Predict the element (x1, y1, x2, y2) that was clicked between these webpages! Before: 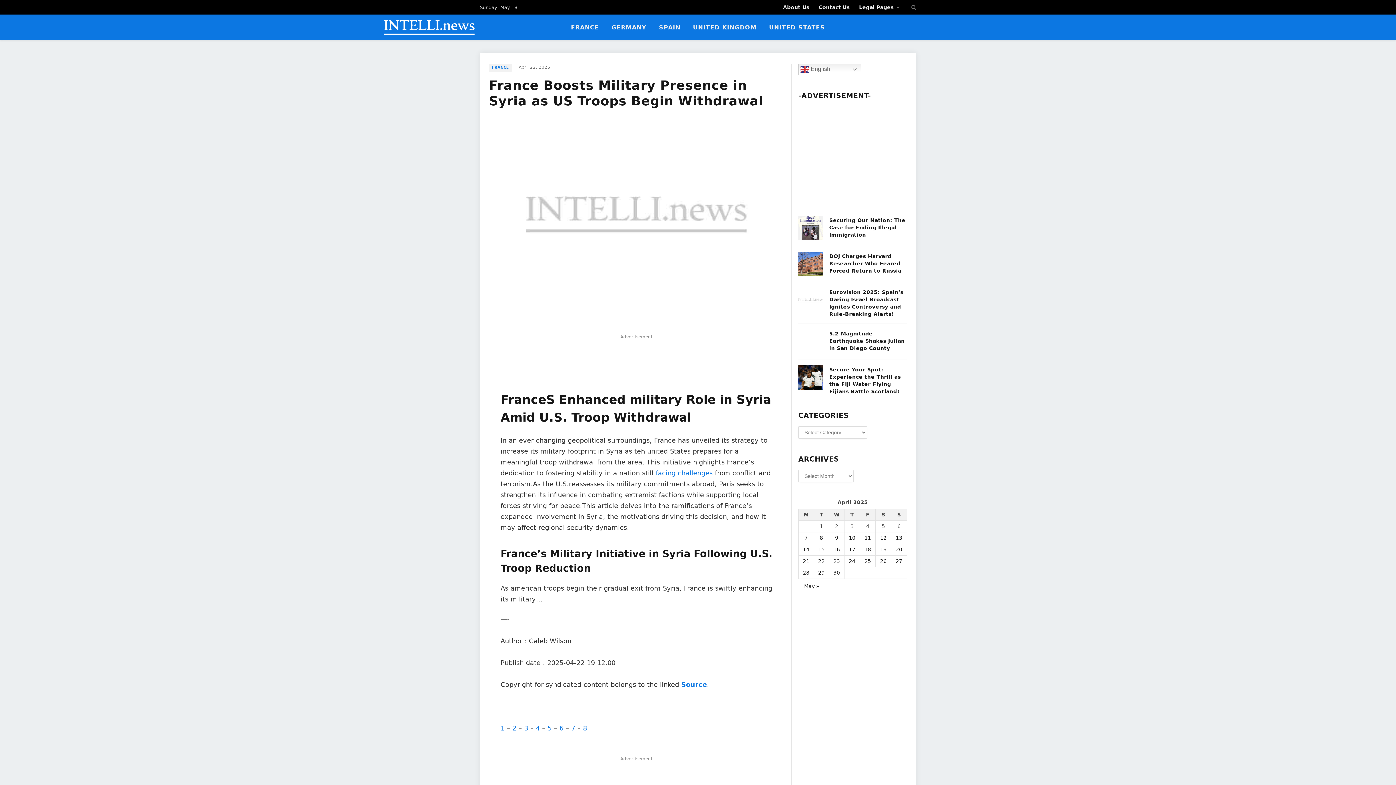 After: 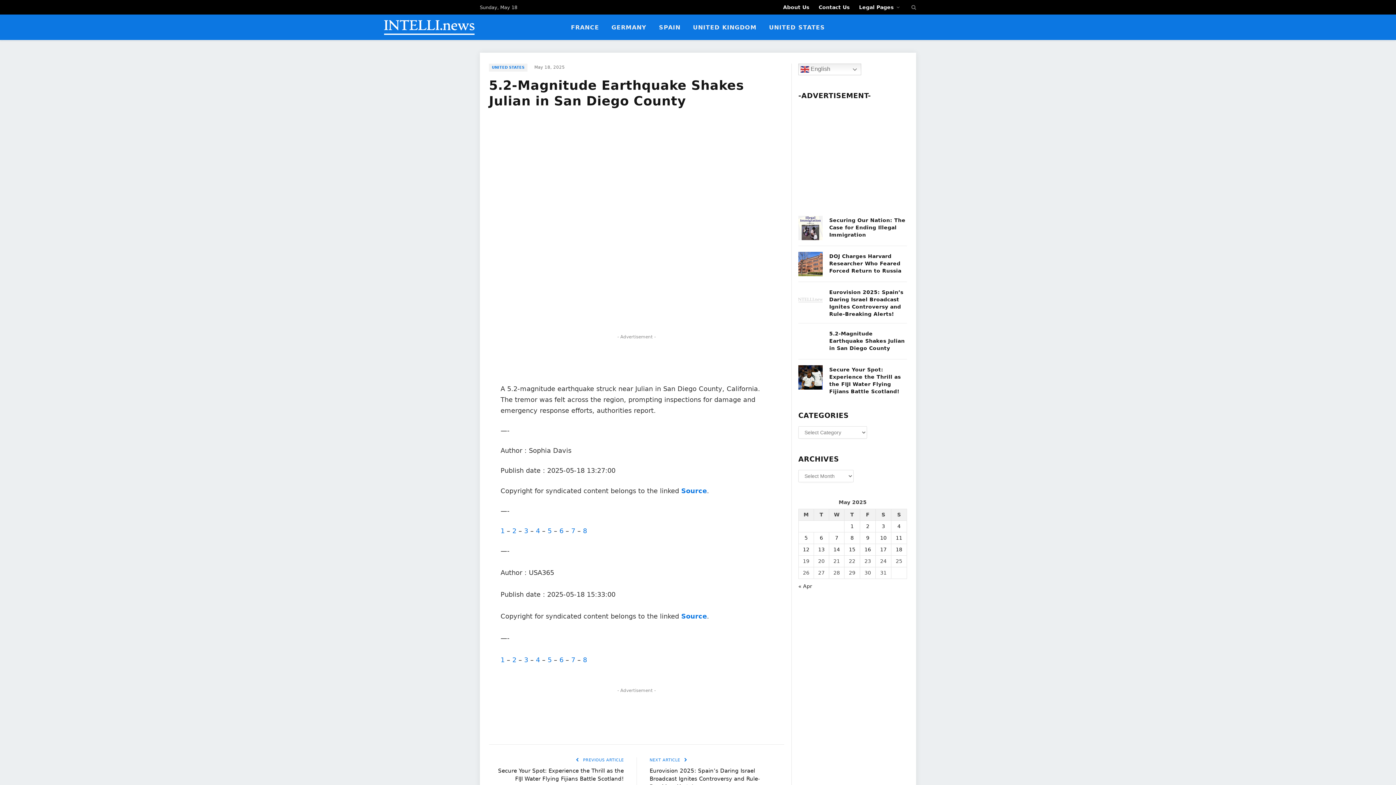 Action: bbox: (798, 317, 822, 342)